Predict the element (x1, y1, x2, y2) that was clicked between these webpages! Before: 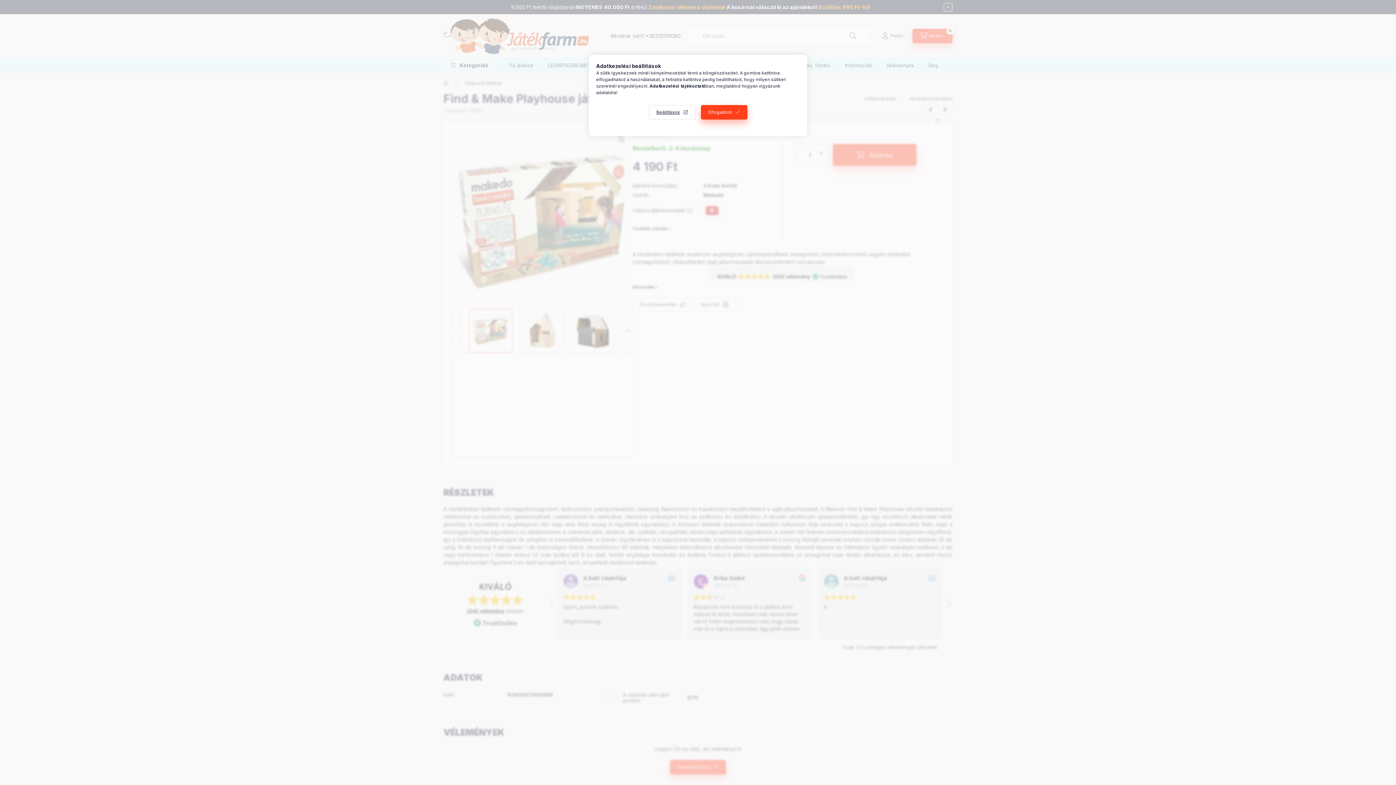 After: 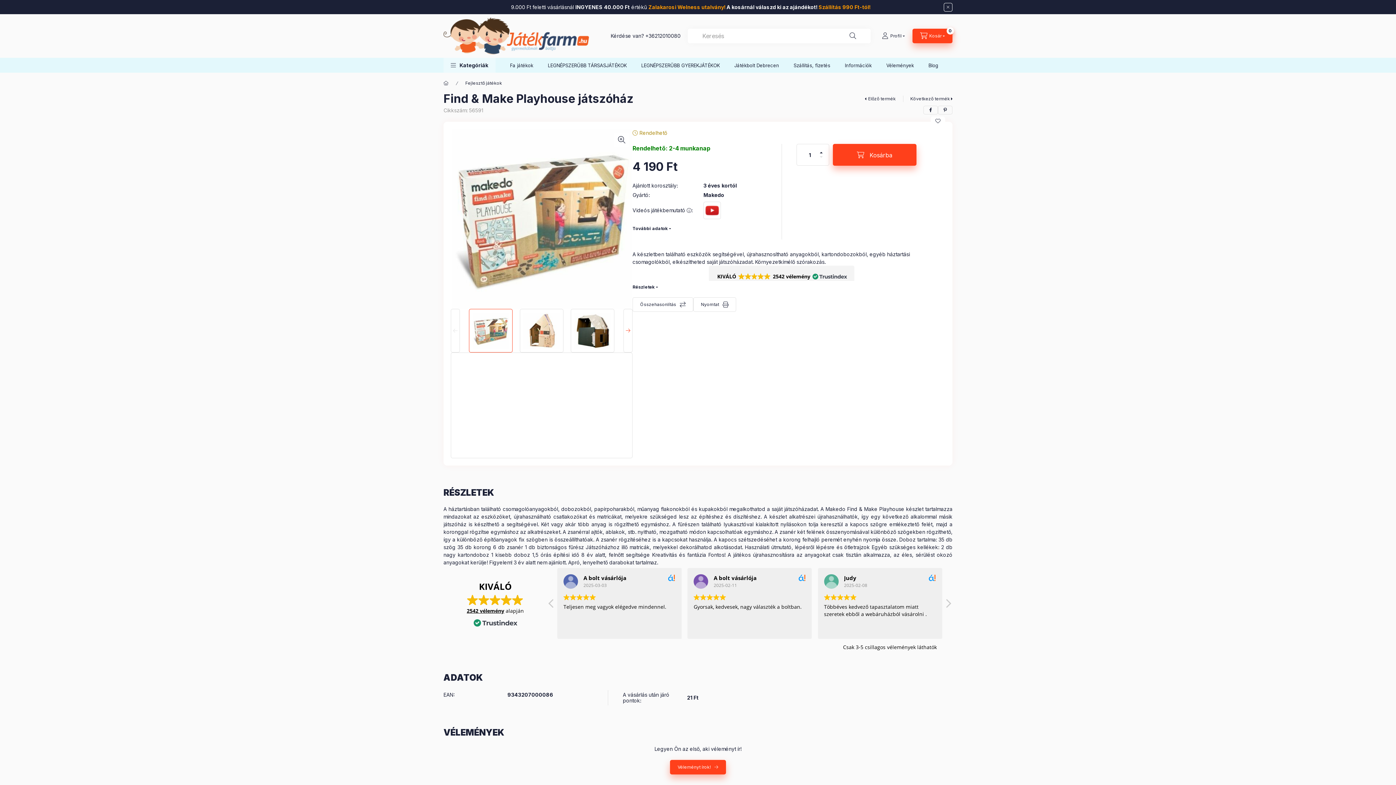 Action: label: Elfogadom bbox: (700, 105, 747, 119)